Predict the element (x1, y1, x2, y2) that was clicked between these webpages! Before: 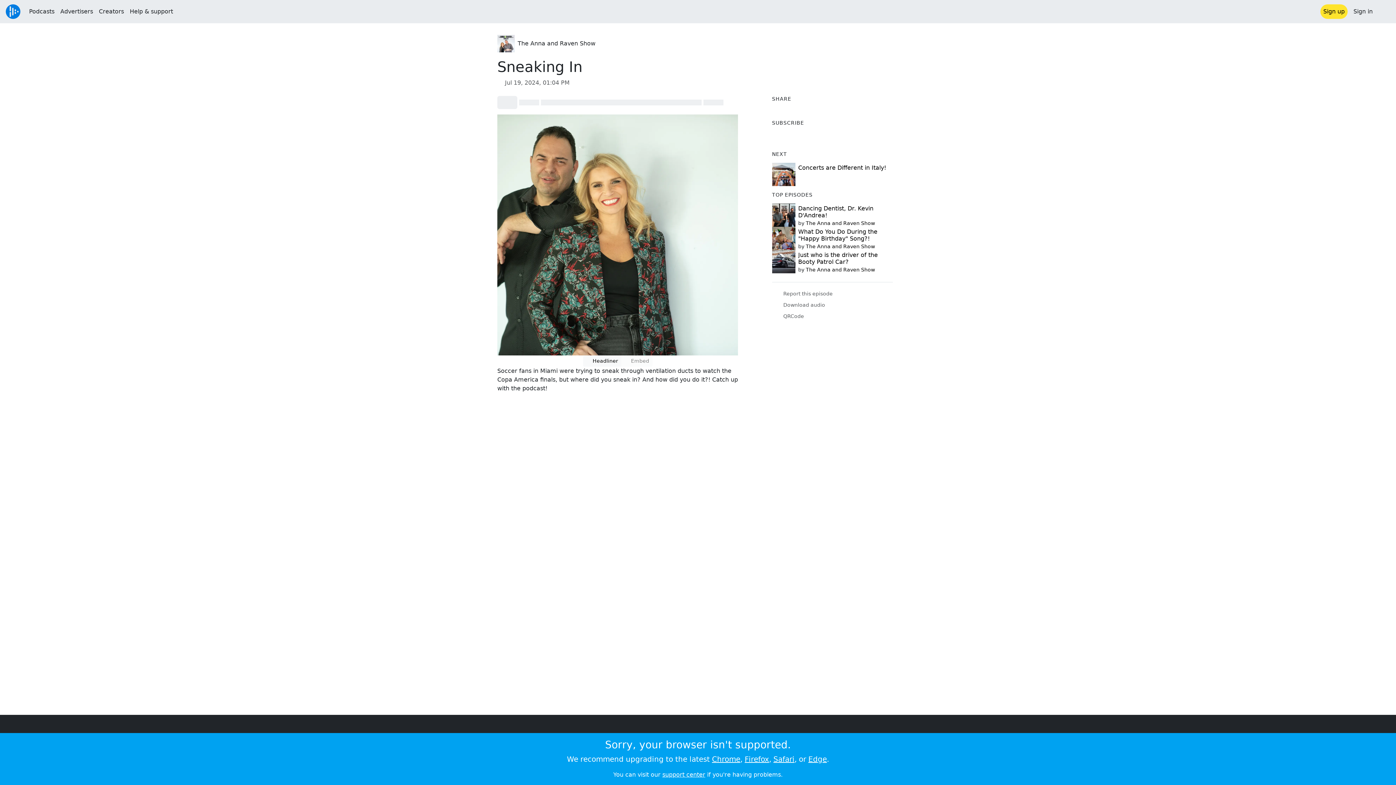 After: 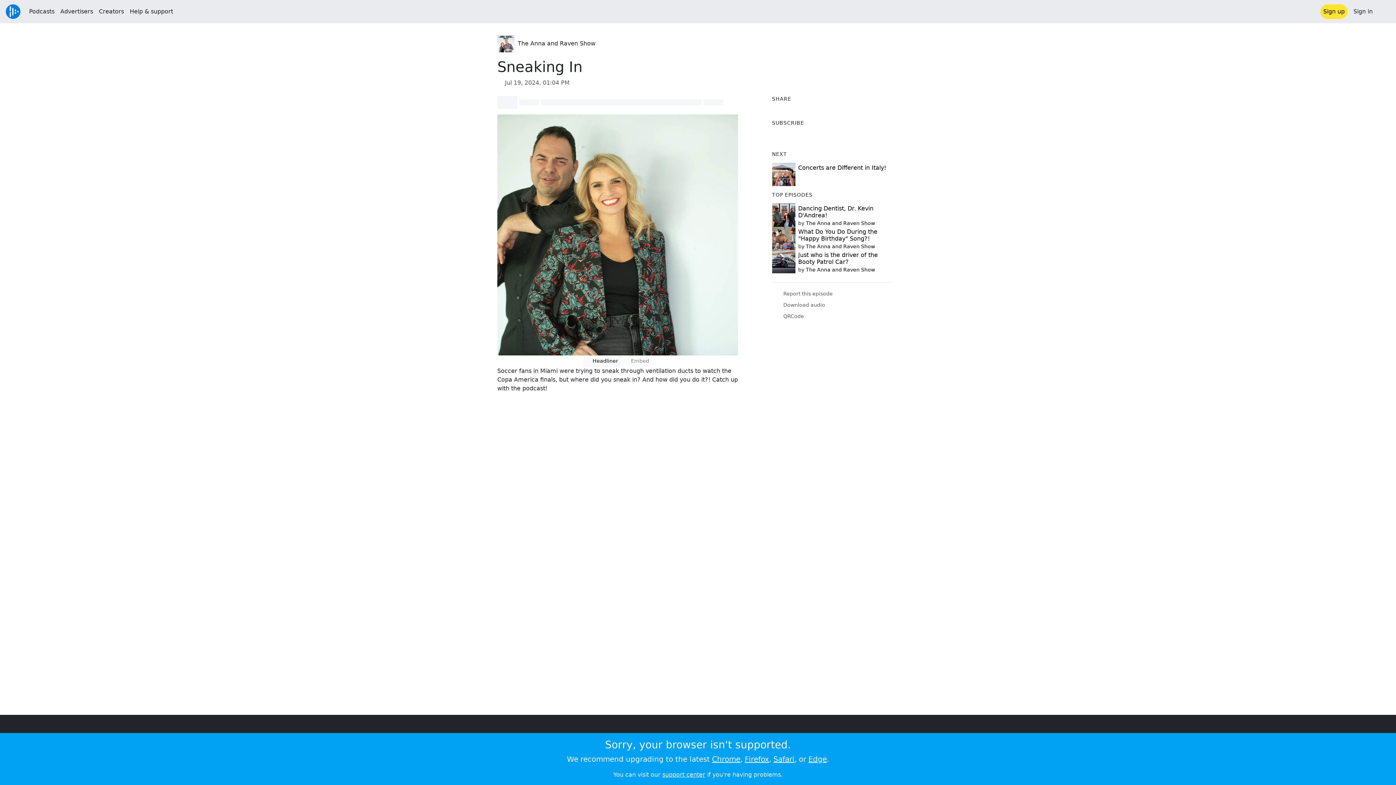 Action: bbox: (662, 771, 705, 778) label: support center